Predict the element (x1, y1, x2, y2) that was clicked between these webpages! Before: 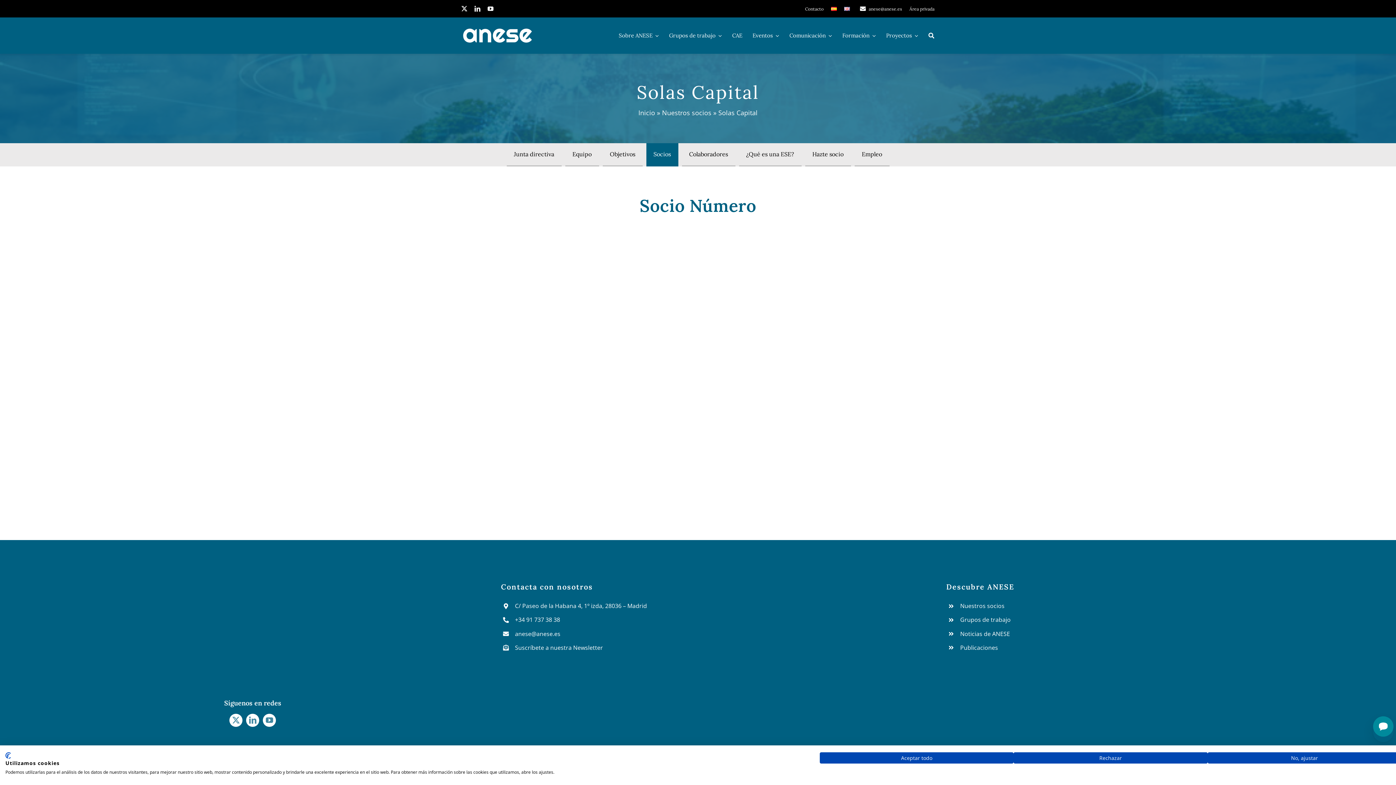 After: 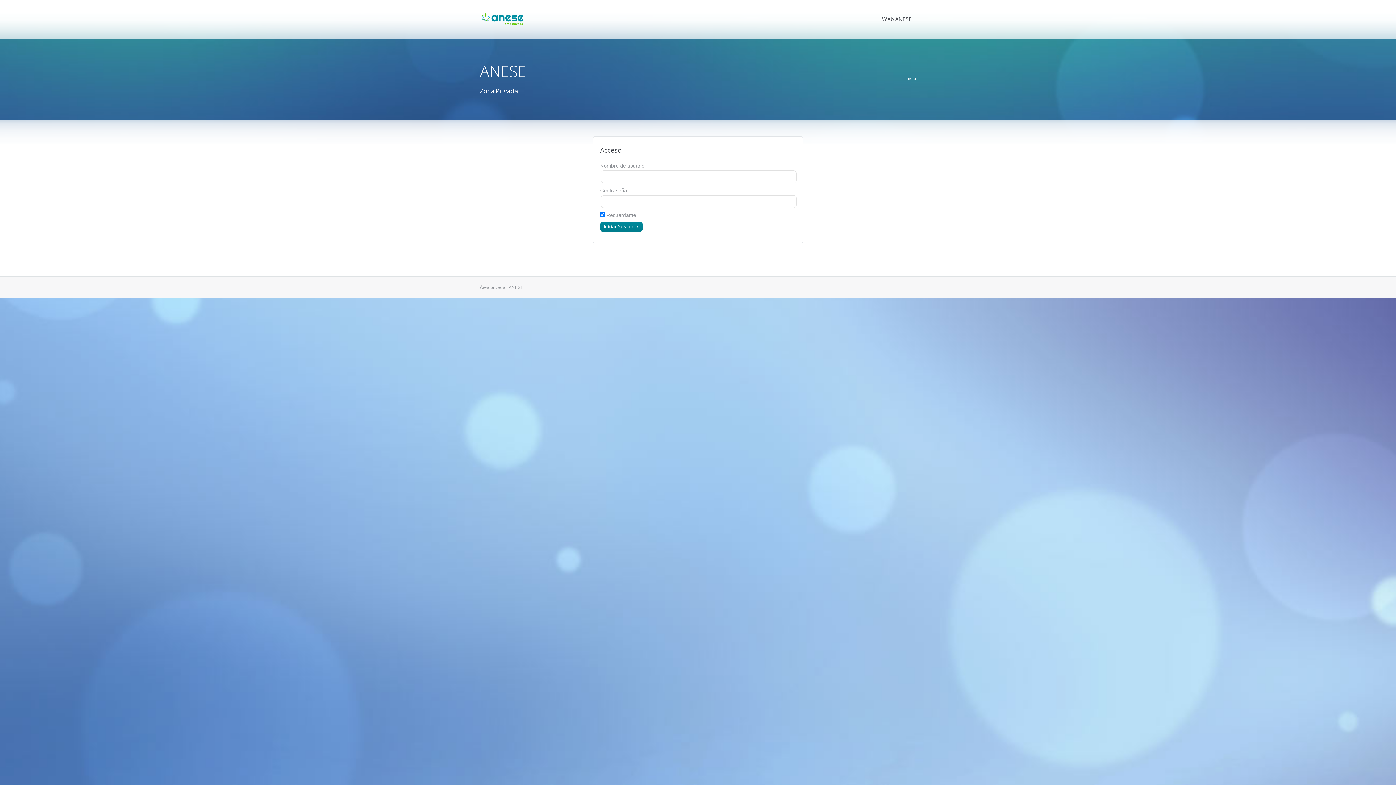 Action: bbox: (909, 0, 934, 17) label: Área privada